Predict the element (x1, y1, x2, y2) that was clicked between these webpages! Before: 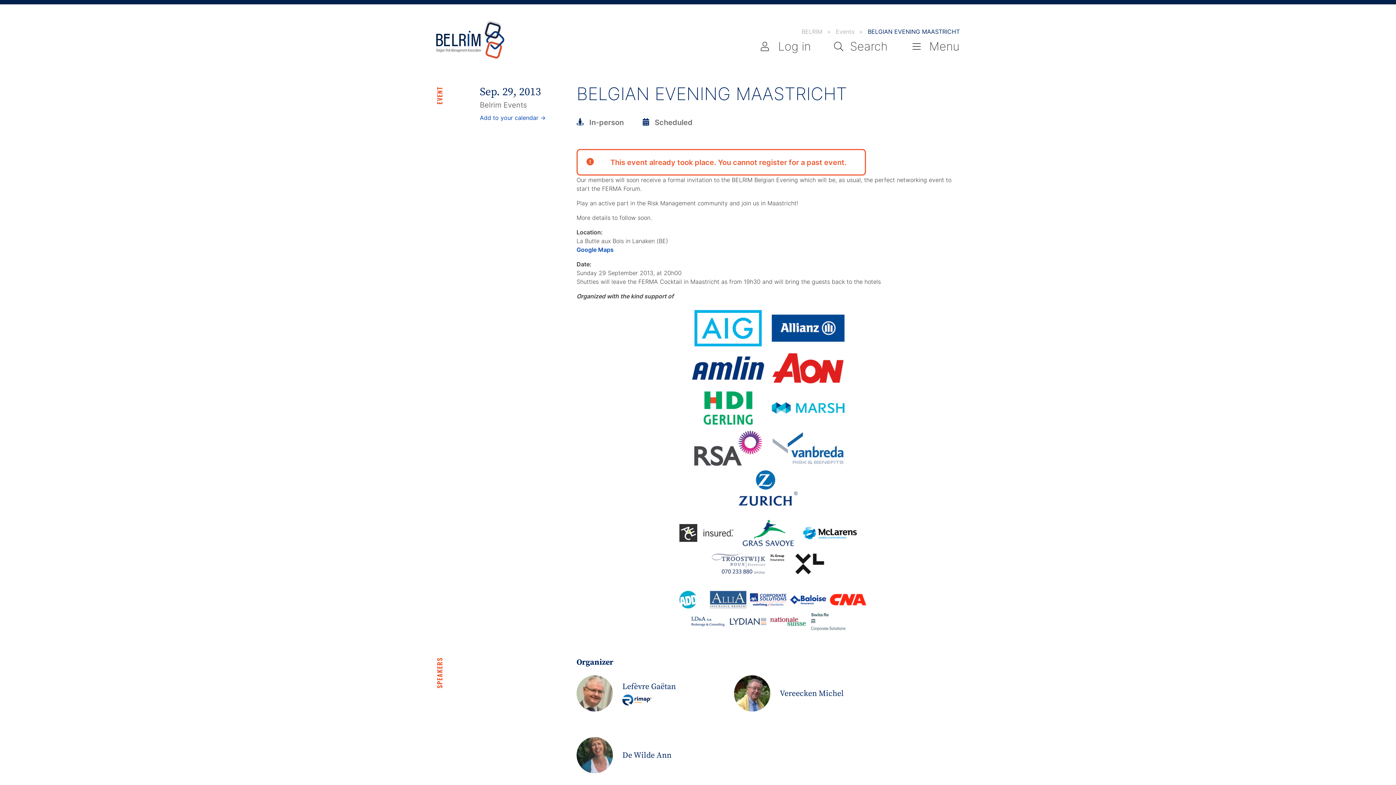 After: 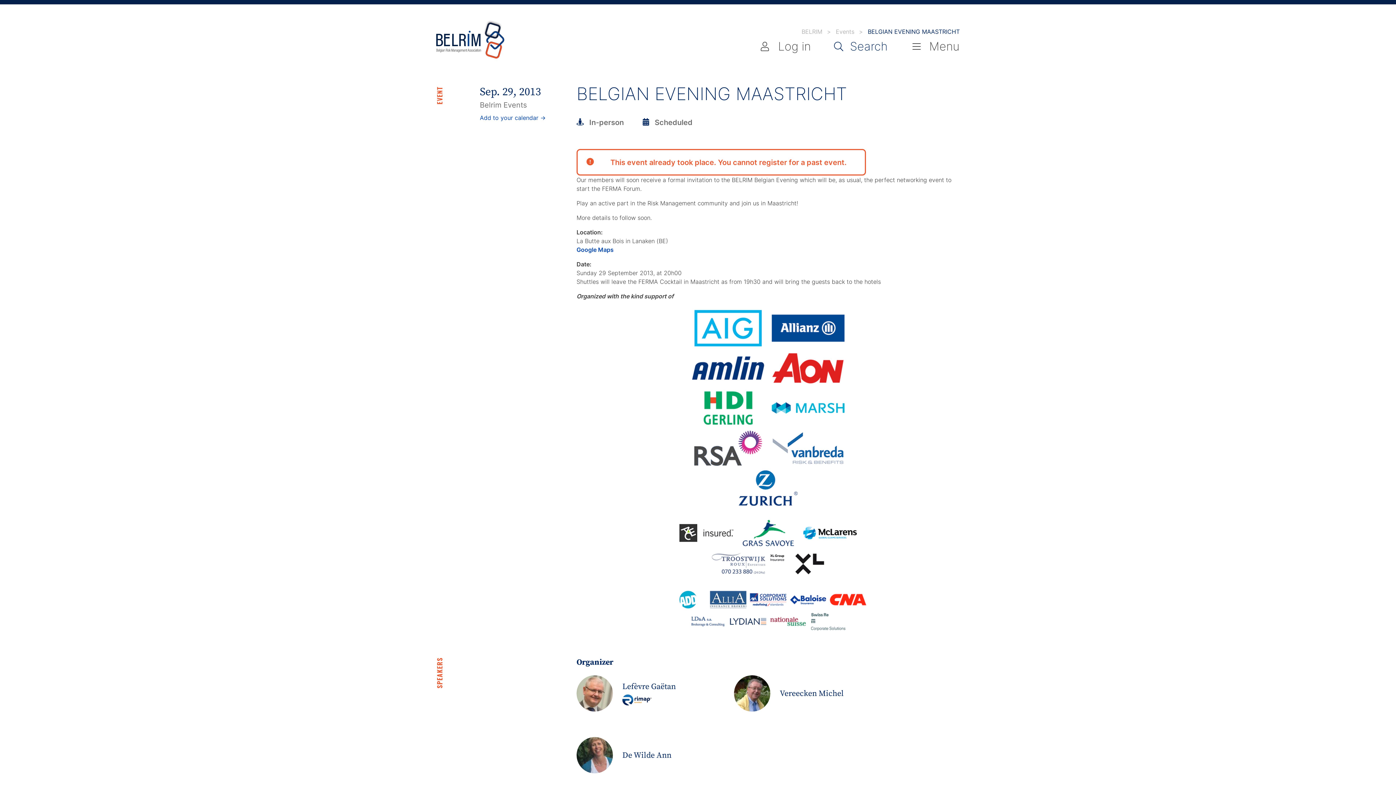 Action: label: Search the content of our website bbox: (834, 39, 887, 53)